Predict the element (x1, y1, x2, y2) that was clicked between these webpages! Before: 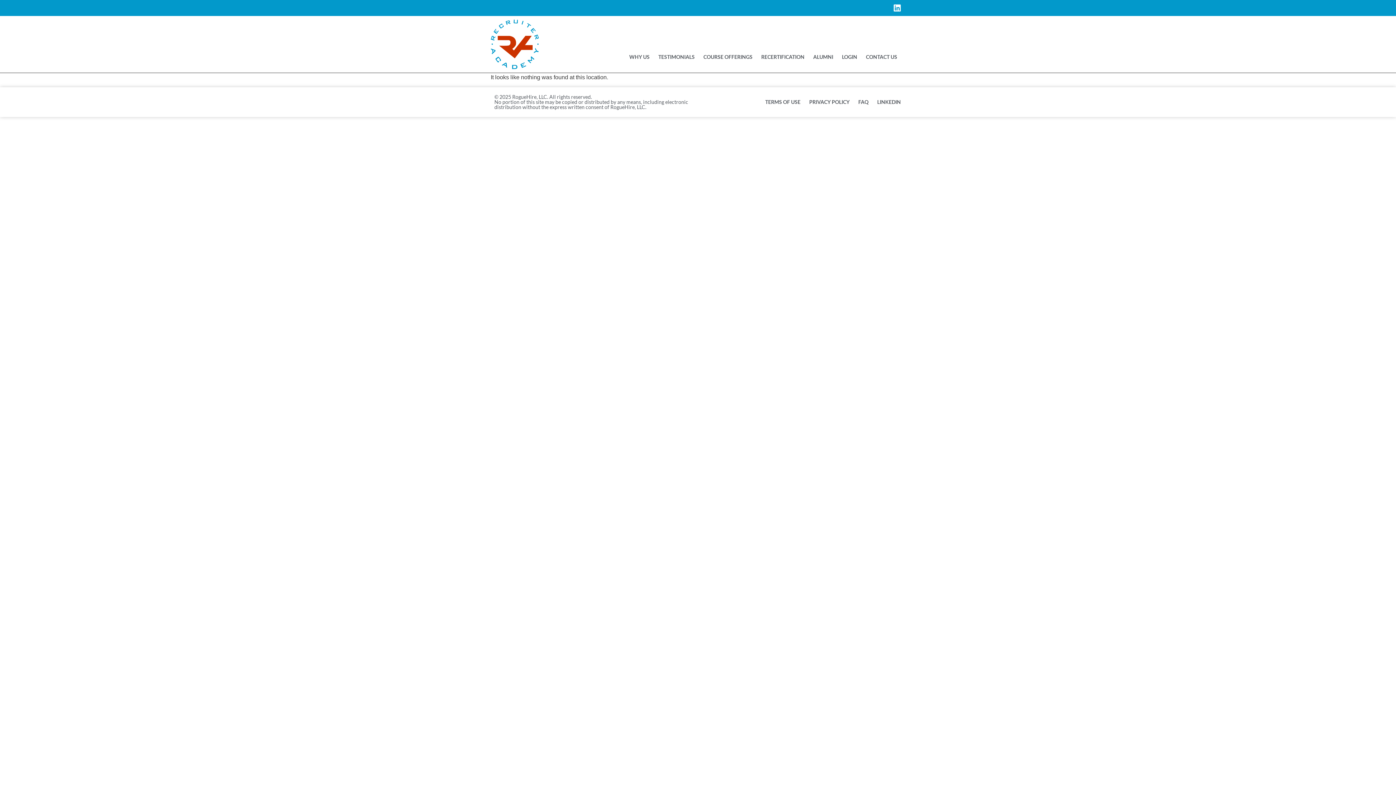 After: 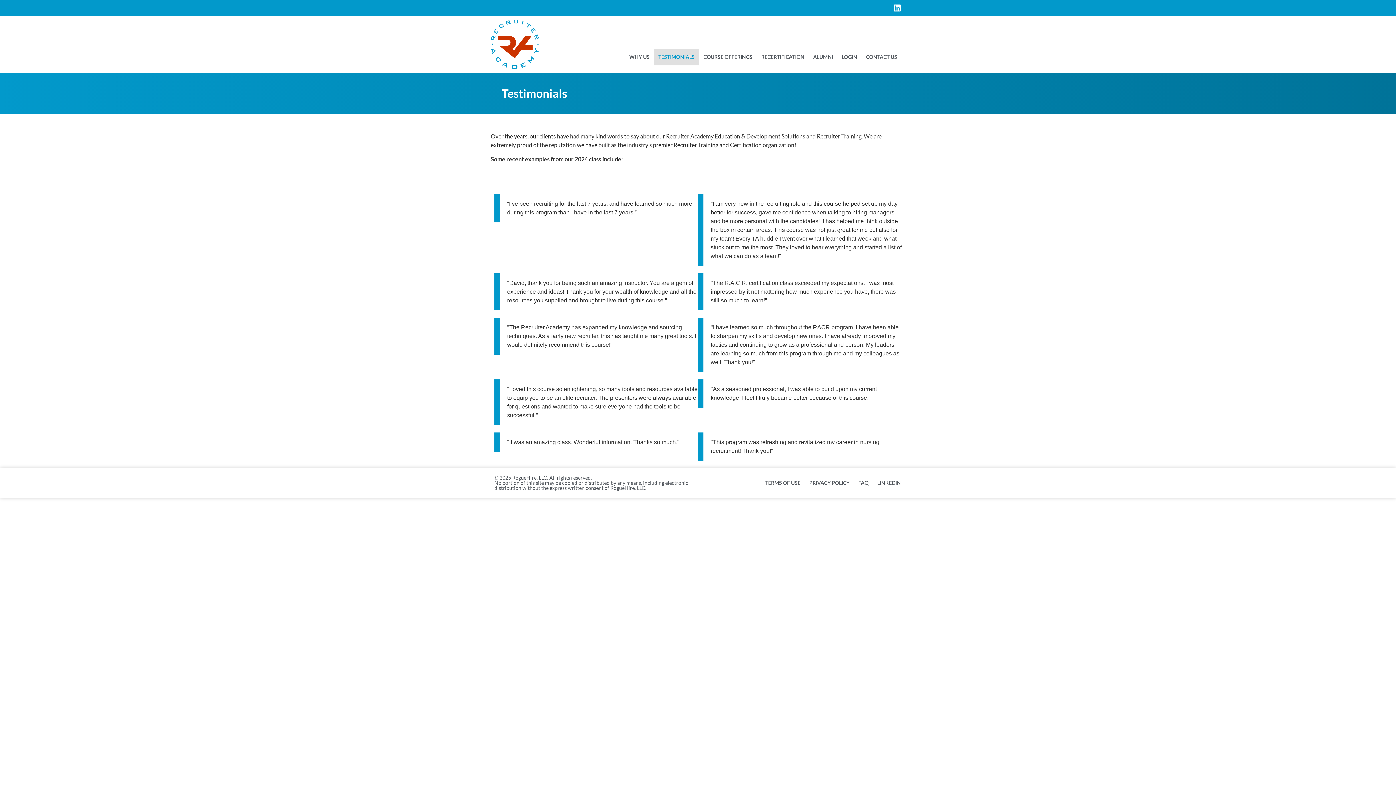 Action: bbox: (654, 48, 699, 65) label: TESTIMONIALS